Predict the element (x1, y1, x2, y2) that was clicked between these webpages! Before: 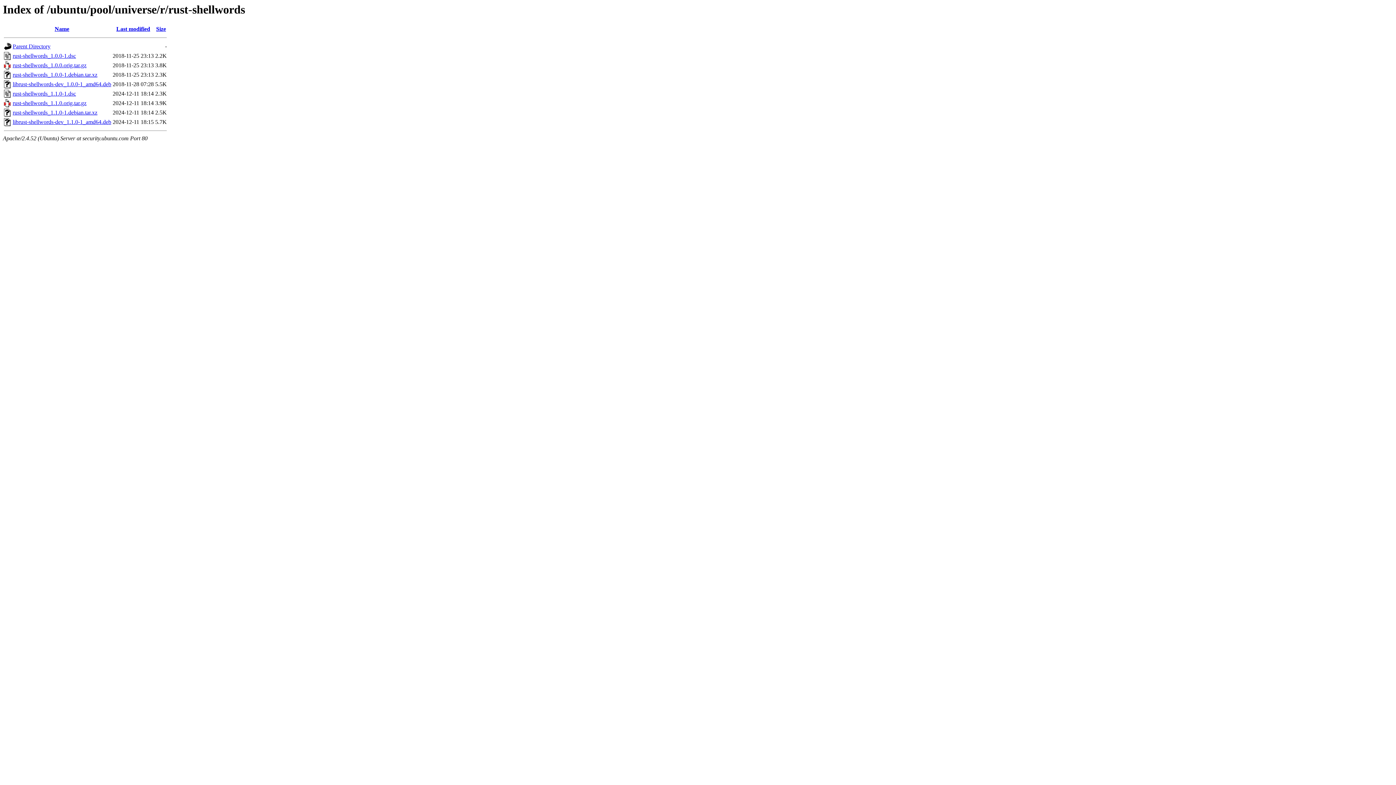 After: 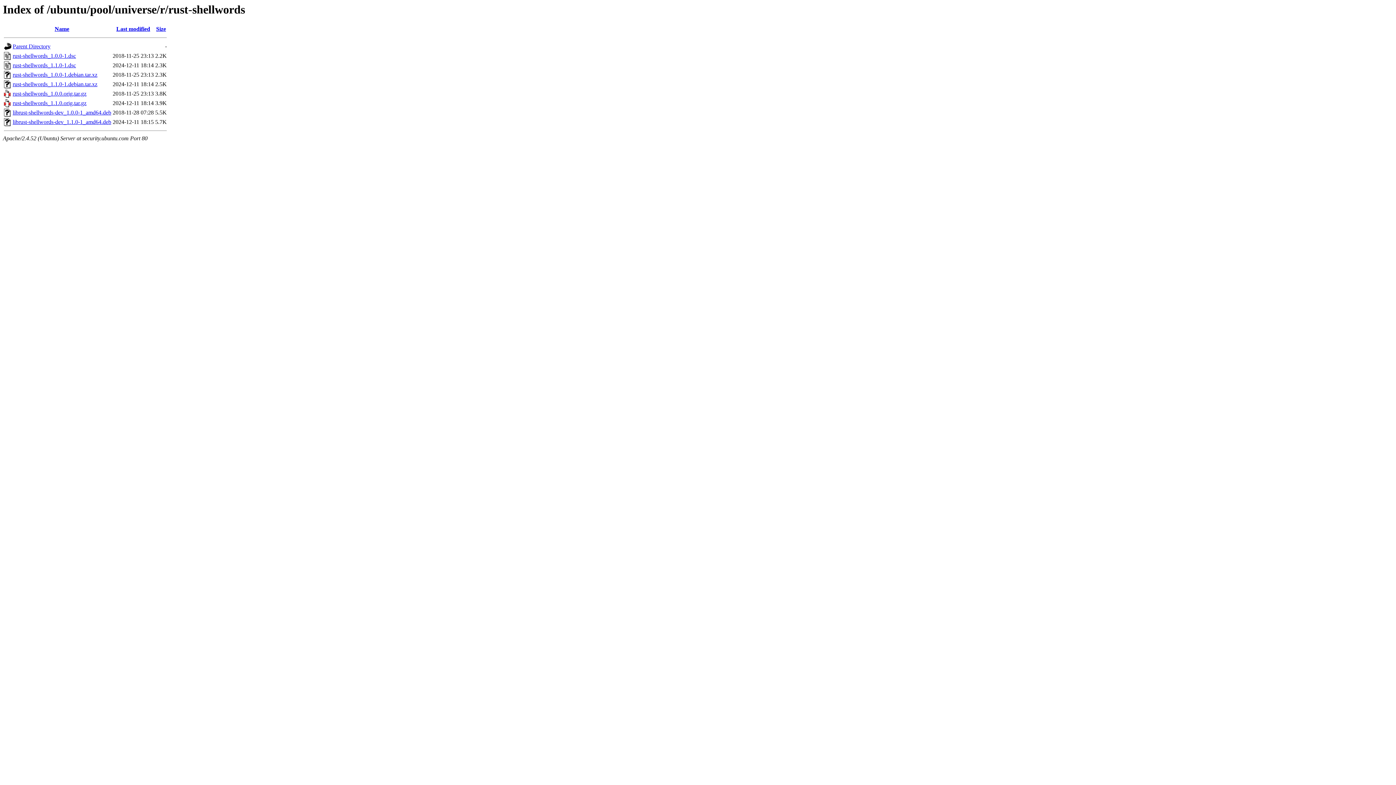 Action: label: Size bbox: (156, 25, 166, 32)